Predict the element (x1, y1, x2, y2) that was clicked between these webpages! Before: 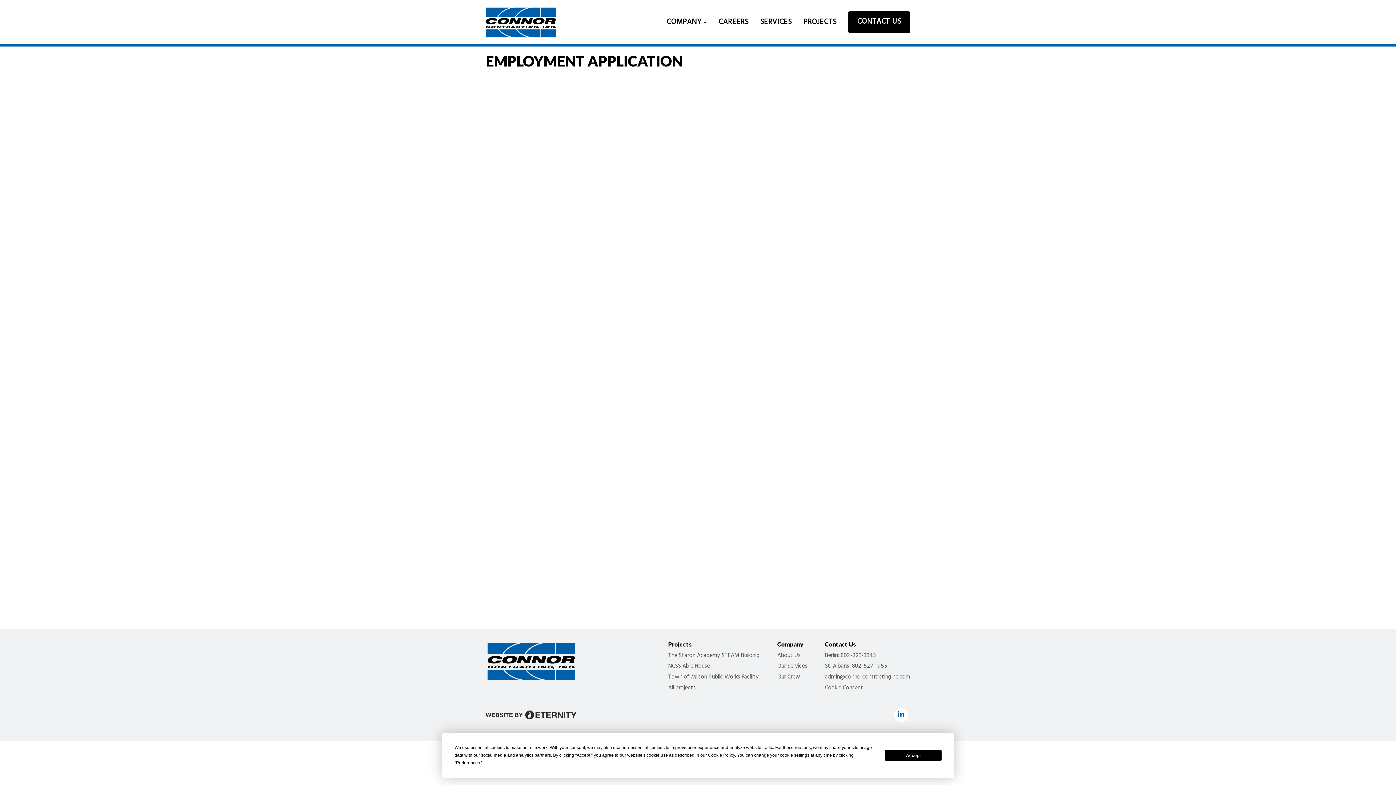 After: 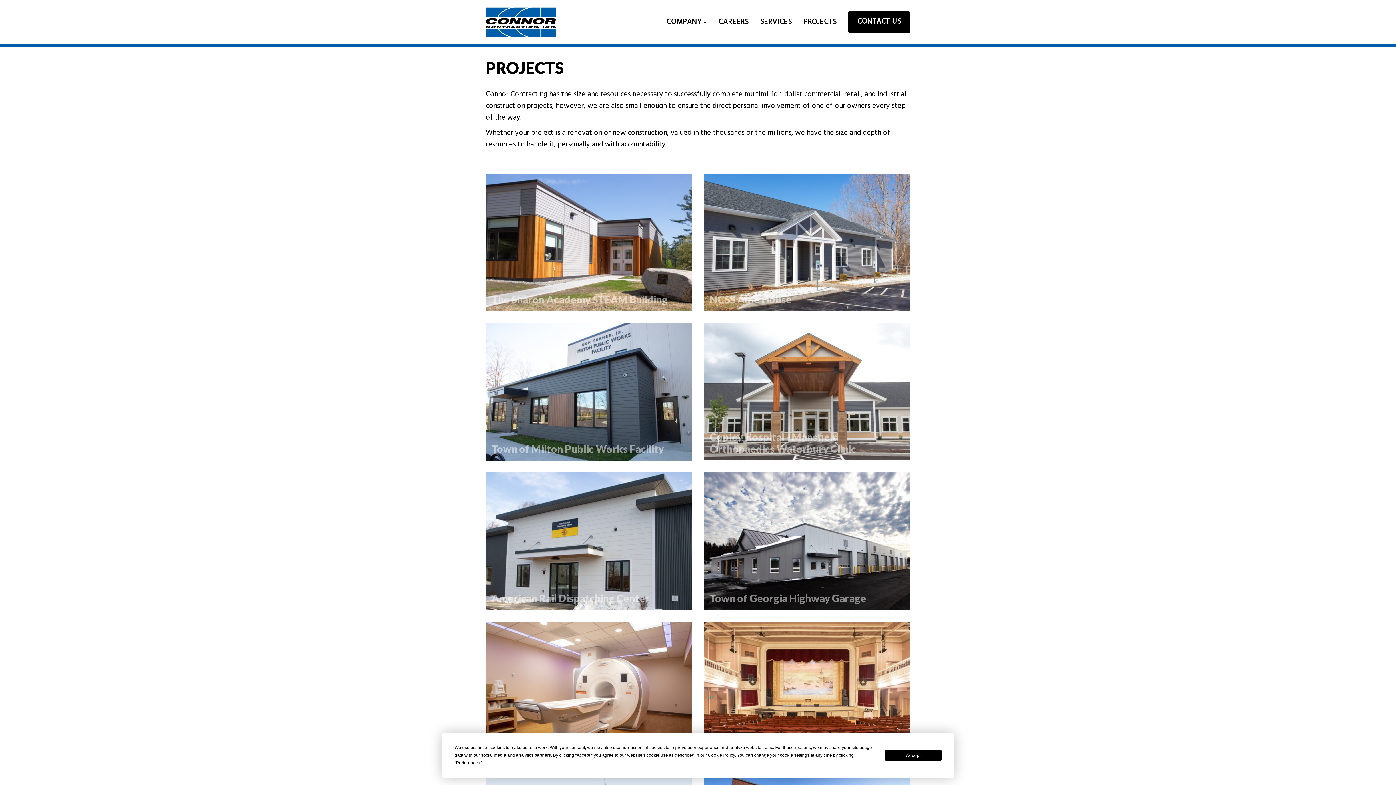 Action: bbox: (668, 683, 760, 692) label: All projects